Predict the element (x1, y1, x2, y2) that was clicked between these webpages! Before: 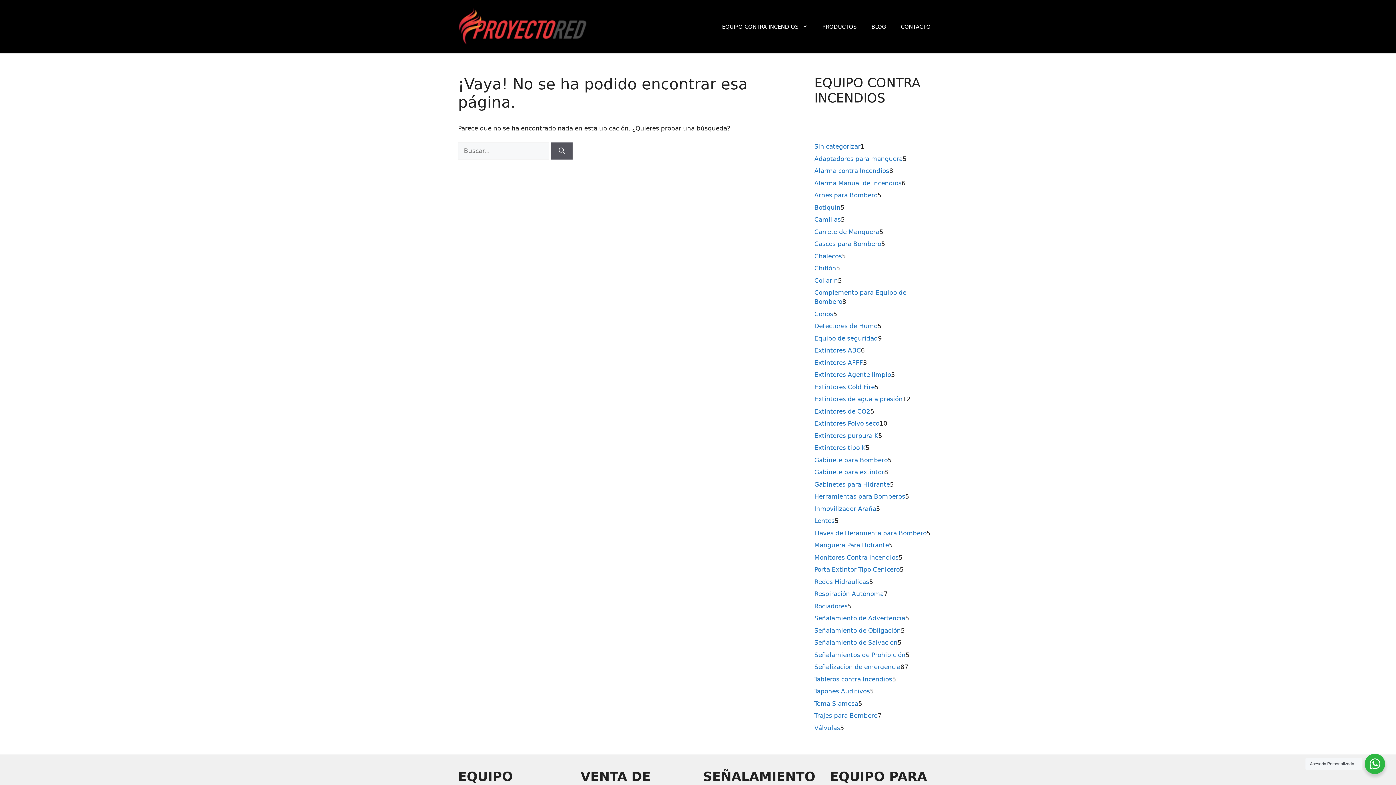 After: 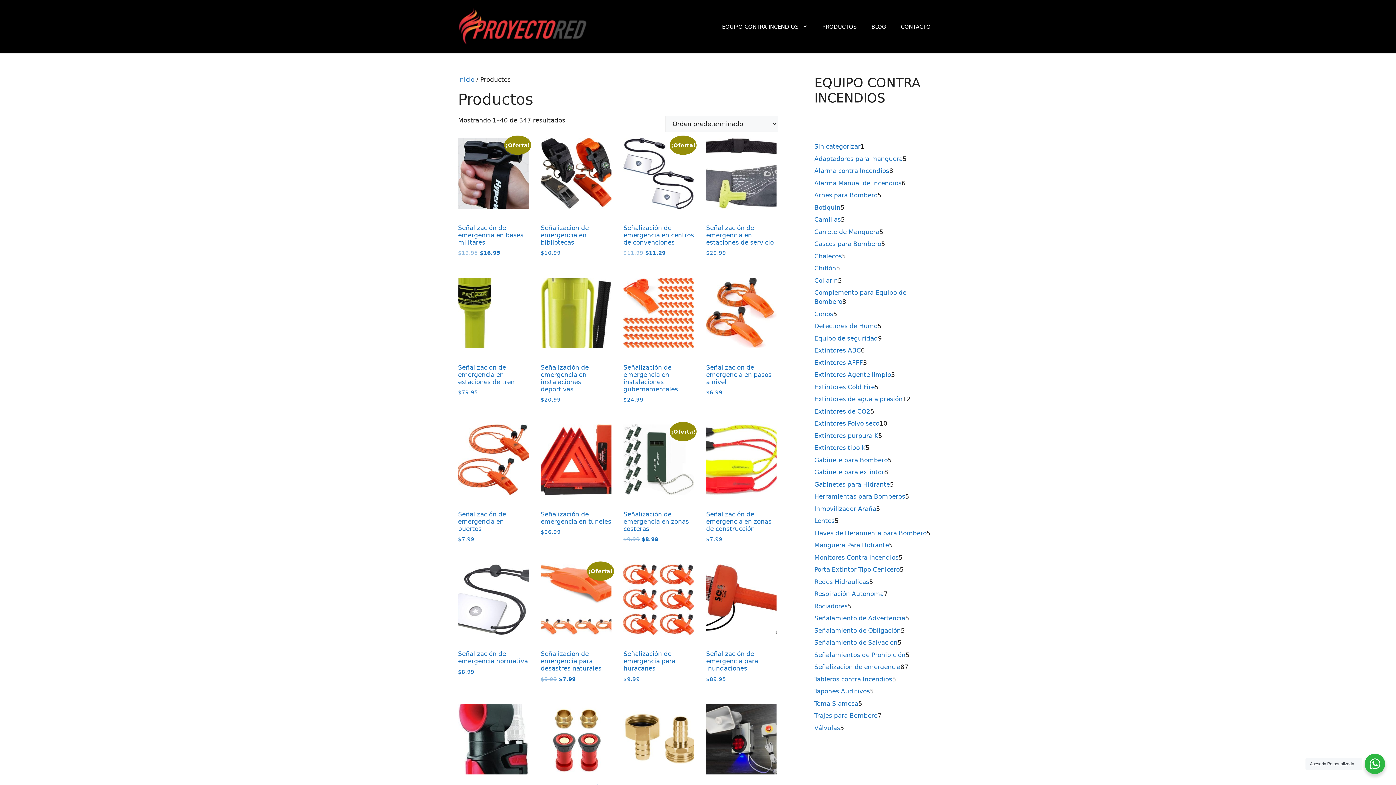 Action: bbox: (815, 15, 864, 37) label: PRODUCTOS